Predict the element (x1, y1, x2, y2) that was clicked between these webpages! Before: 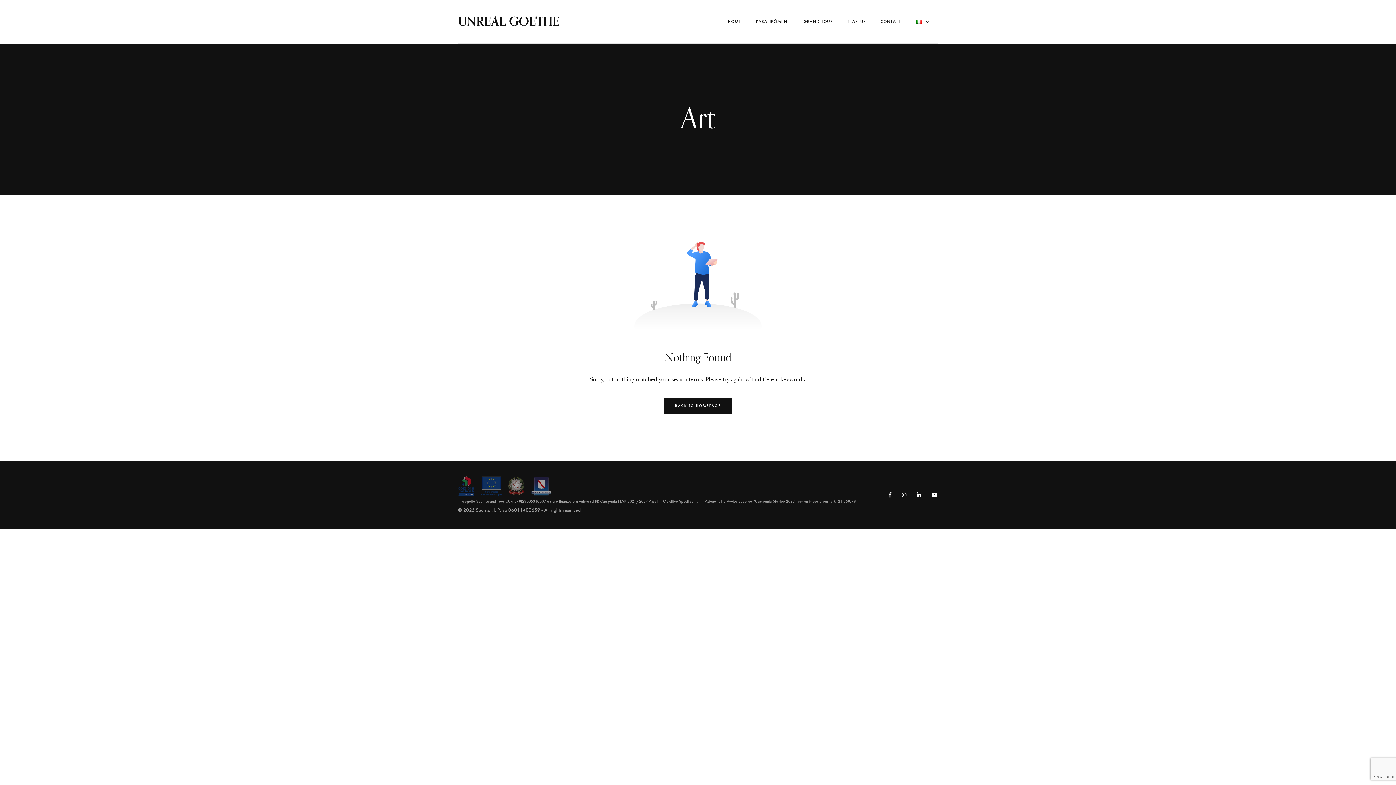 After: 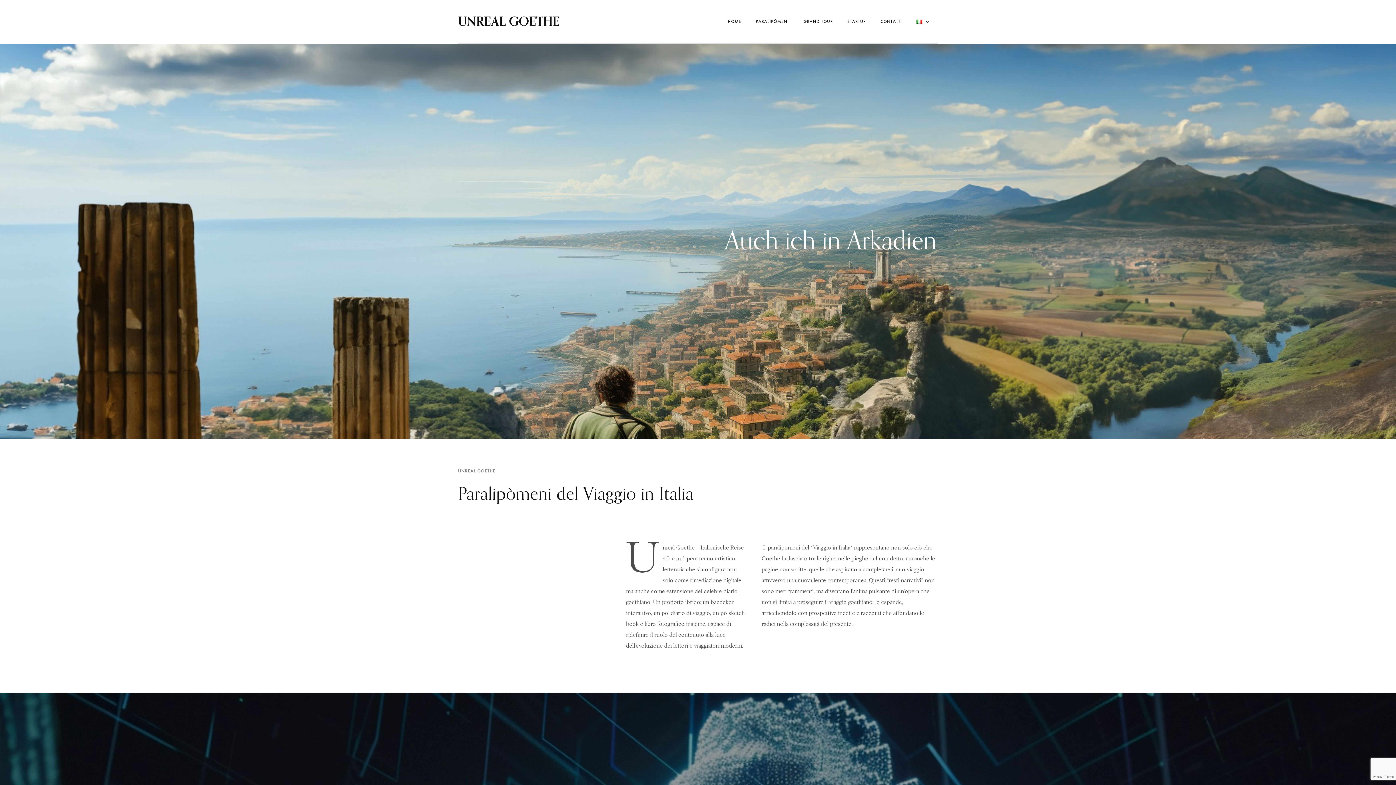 Action: bbox: (748, 0, 796, 43) label: PARALIPÒMENI